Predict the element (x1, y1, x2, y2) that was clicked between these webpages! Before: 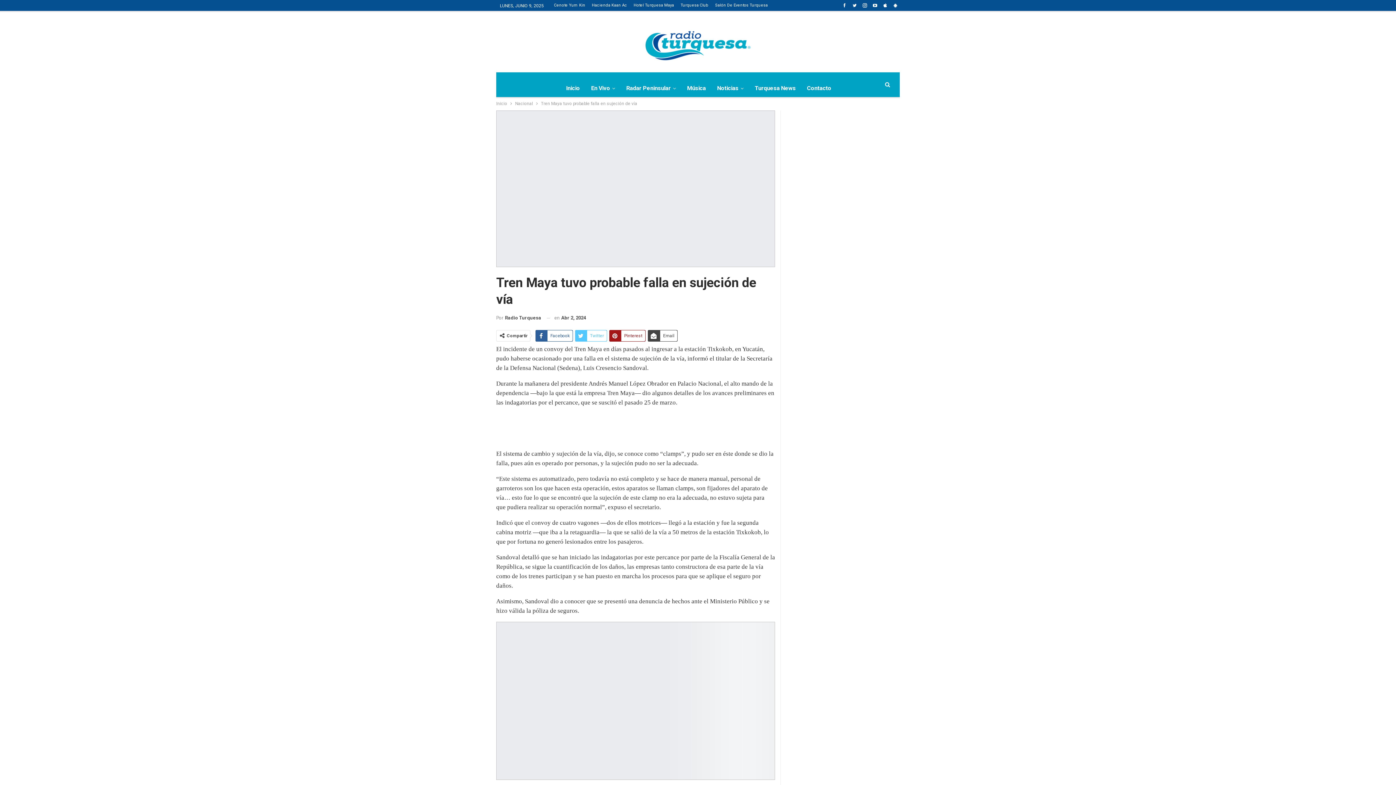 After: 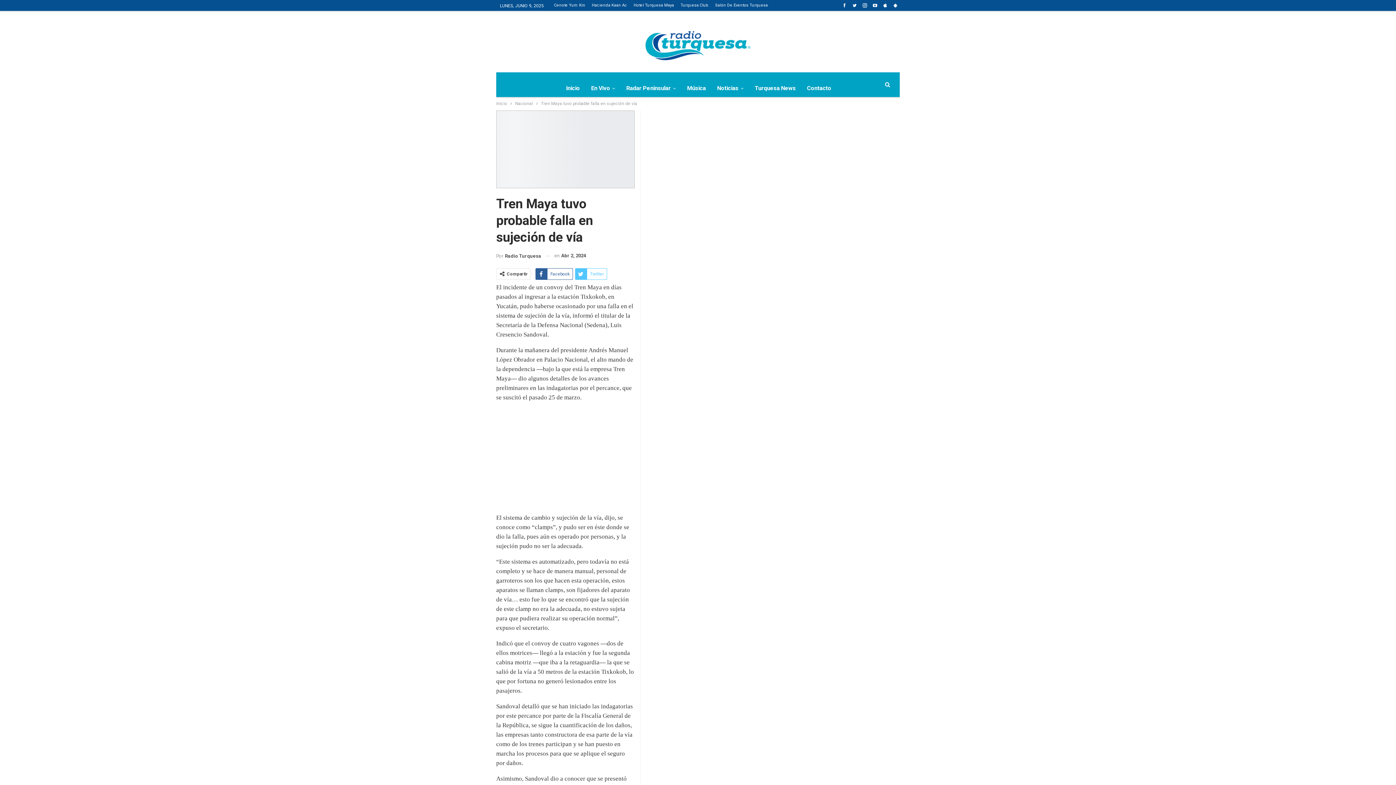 Action: bbox: (840, 2, 849, 7)